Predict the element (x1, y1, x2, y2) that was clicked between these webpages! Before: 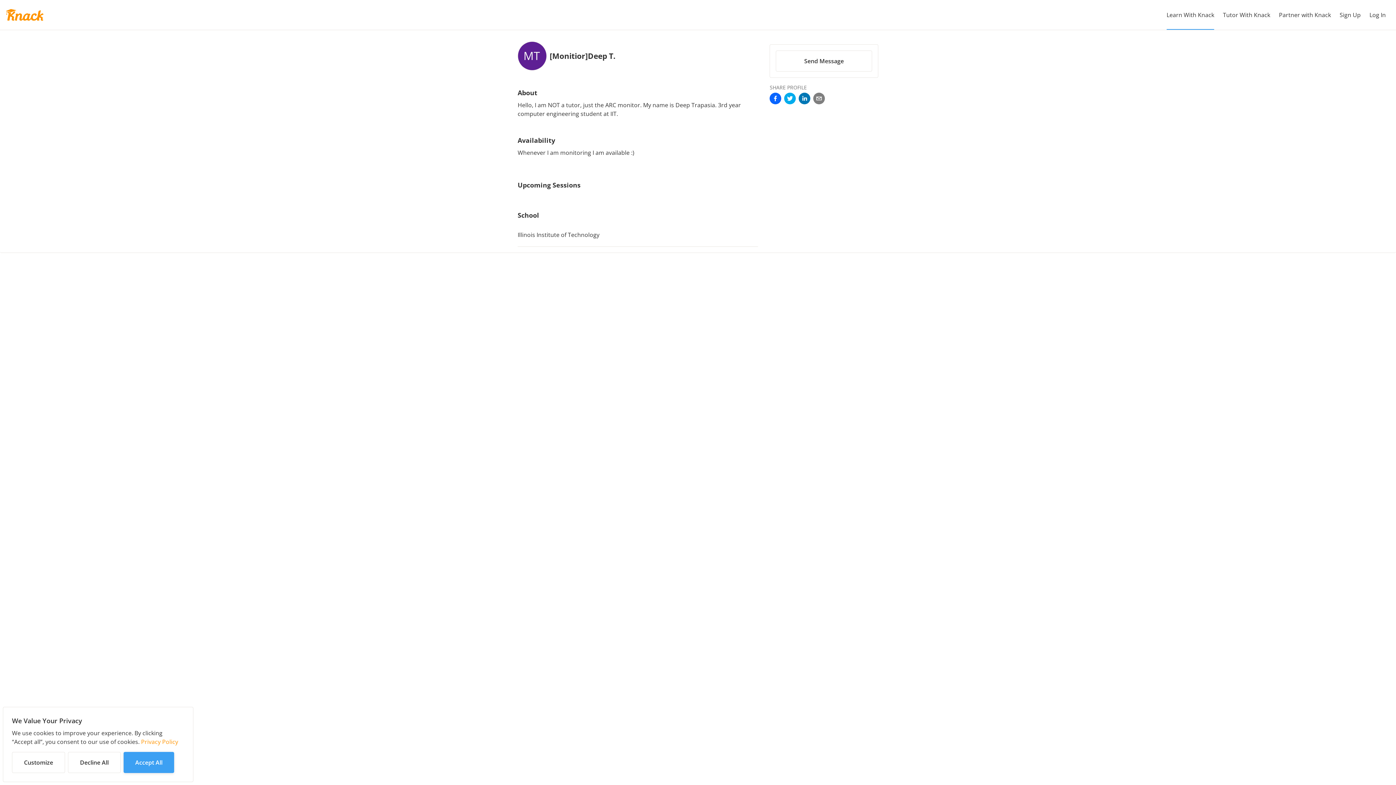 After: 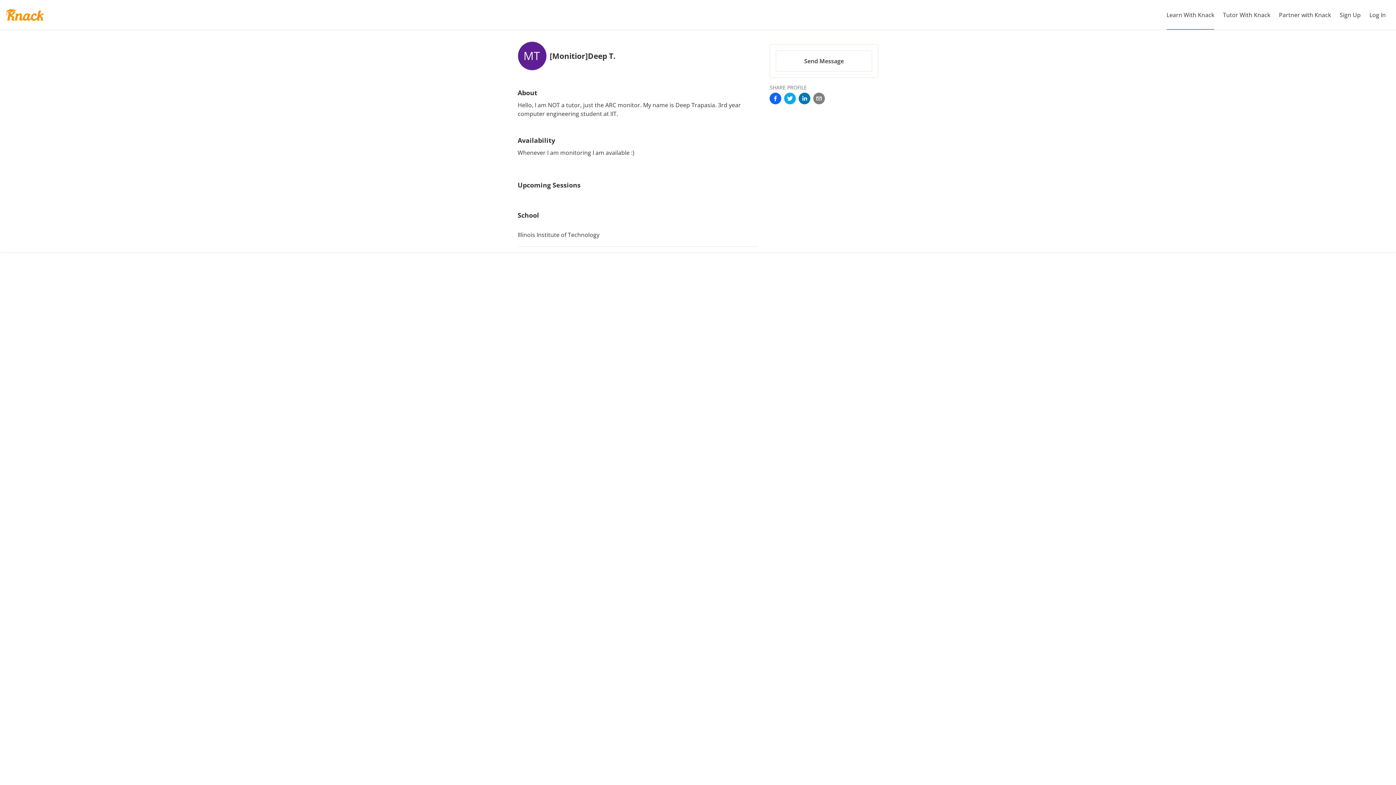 Action: label: Decline All bbox: (68, 752, 120, 773)